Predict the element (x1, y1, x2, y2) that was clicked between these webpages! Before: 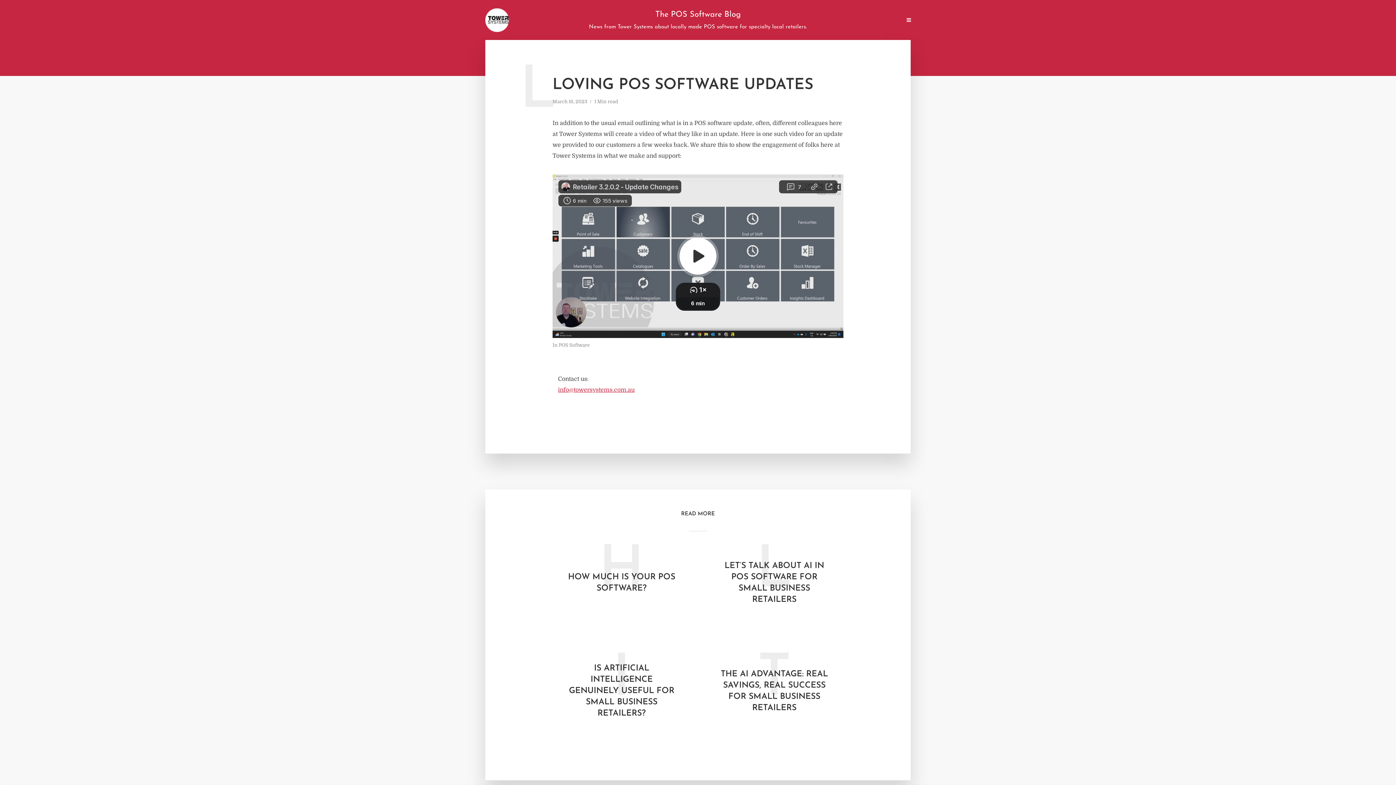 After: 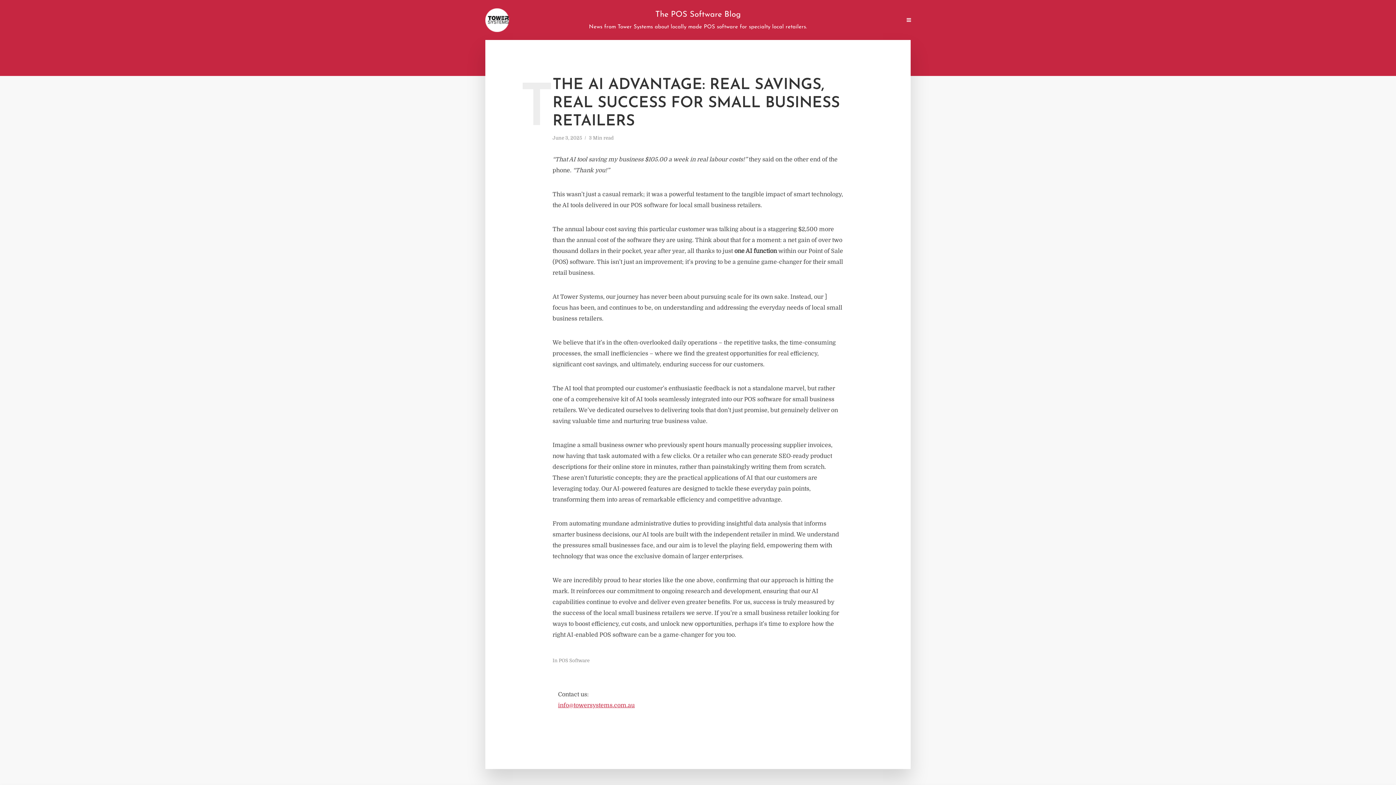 Action: label: THE AI ADVANTAGE: REAL SAVINGS, REAL SUCCESS FOR SMALL BUSINESS RETAILERS bbox: (720, 668, 829, 714)